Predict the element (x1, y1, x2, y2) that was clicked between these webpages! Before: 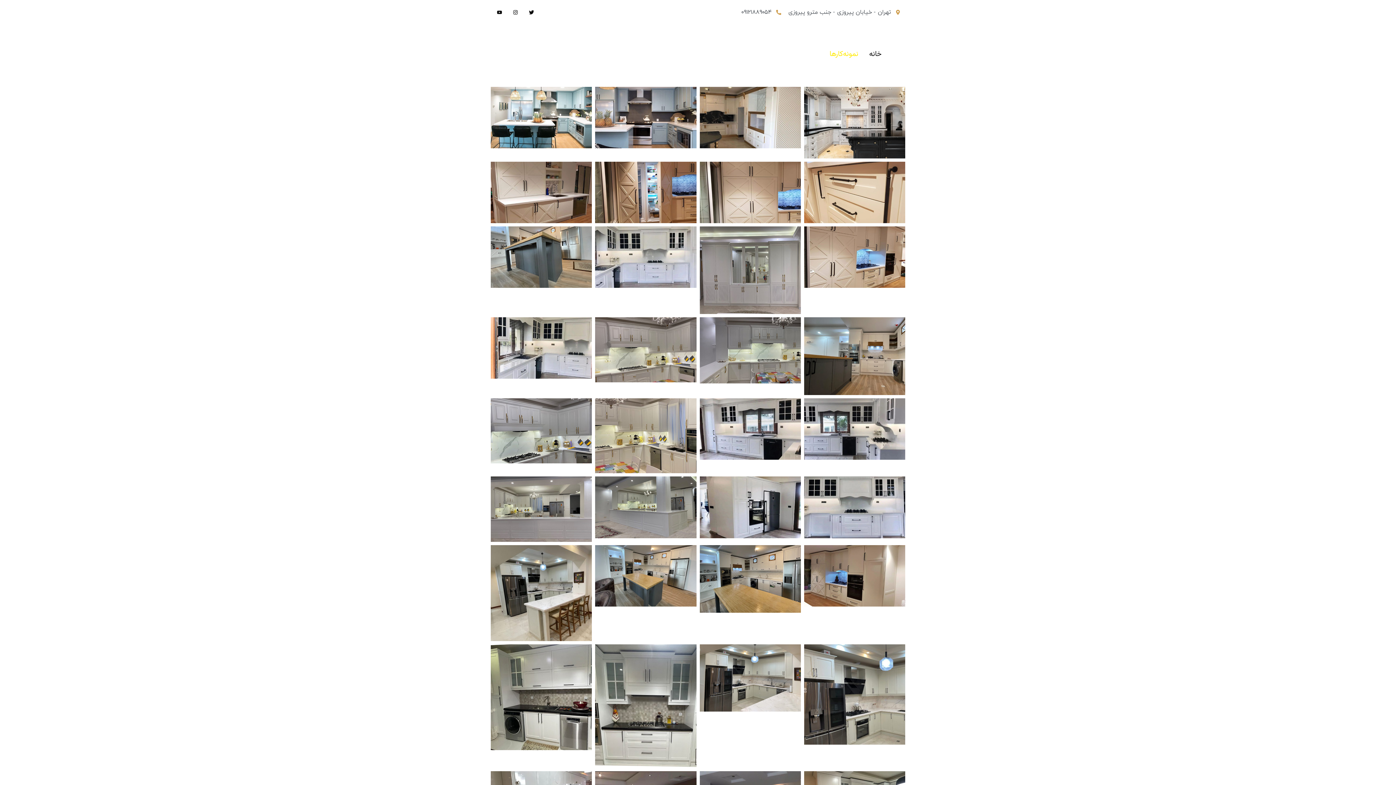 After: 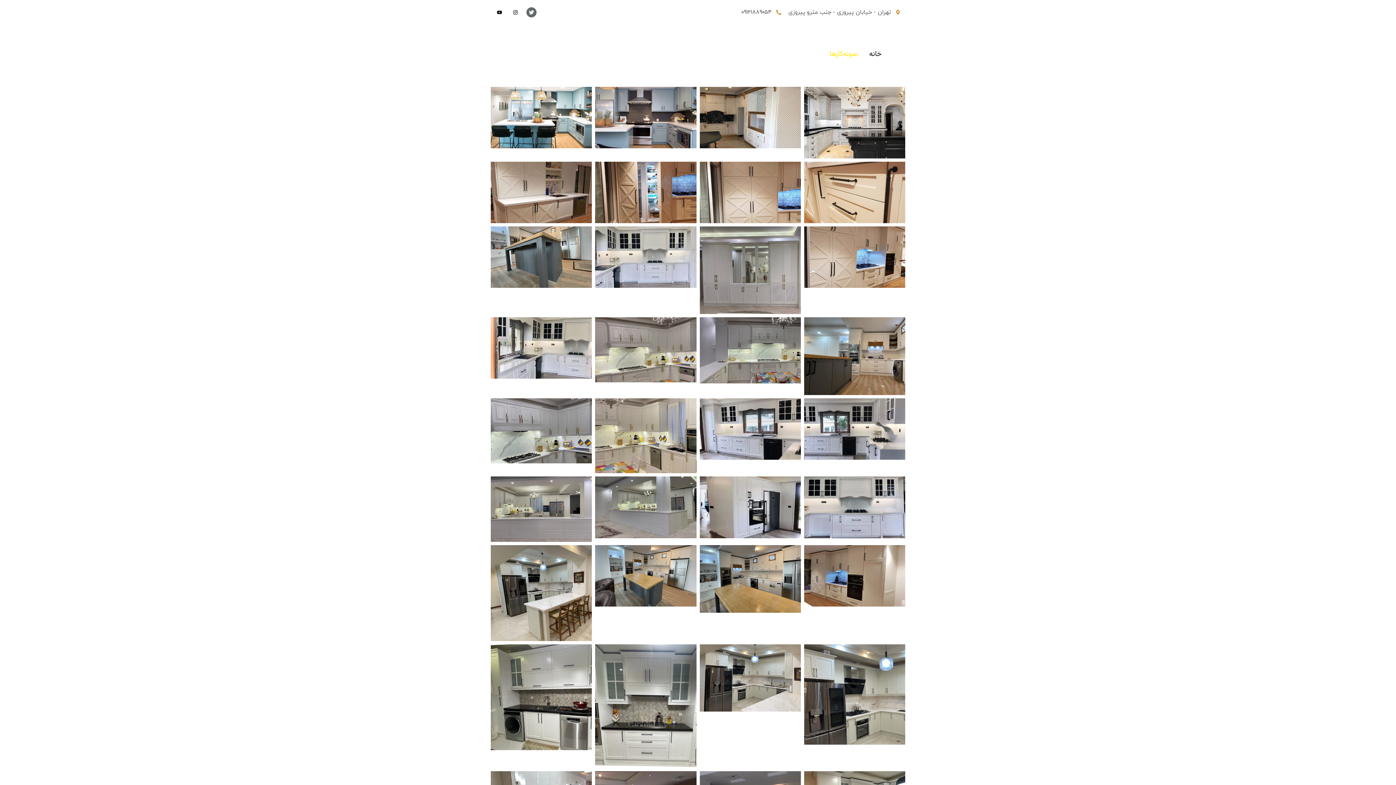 Action: bbox: (526, 7, 536, 17) label: Twitter